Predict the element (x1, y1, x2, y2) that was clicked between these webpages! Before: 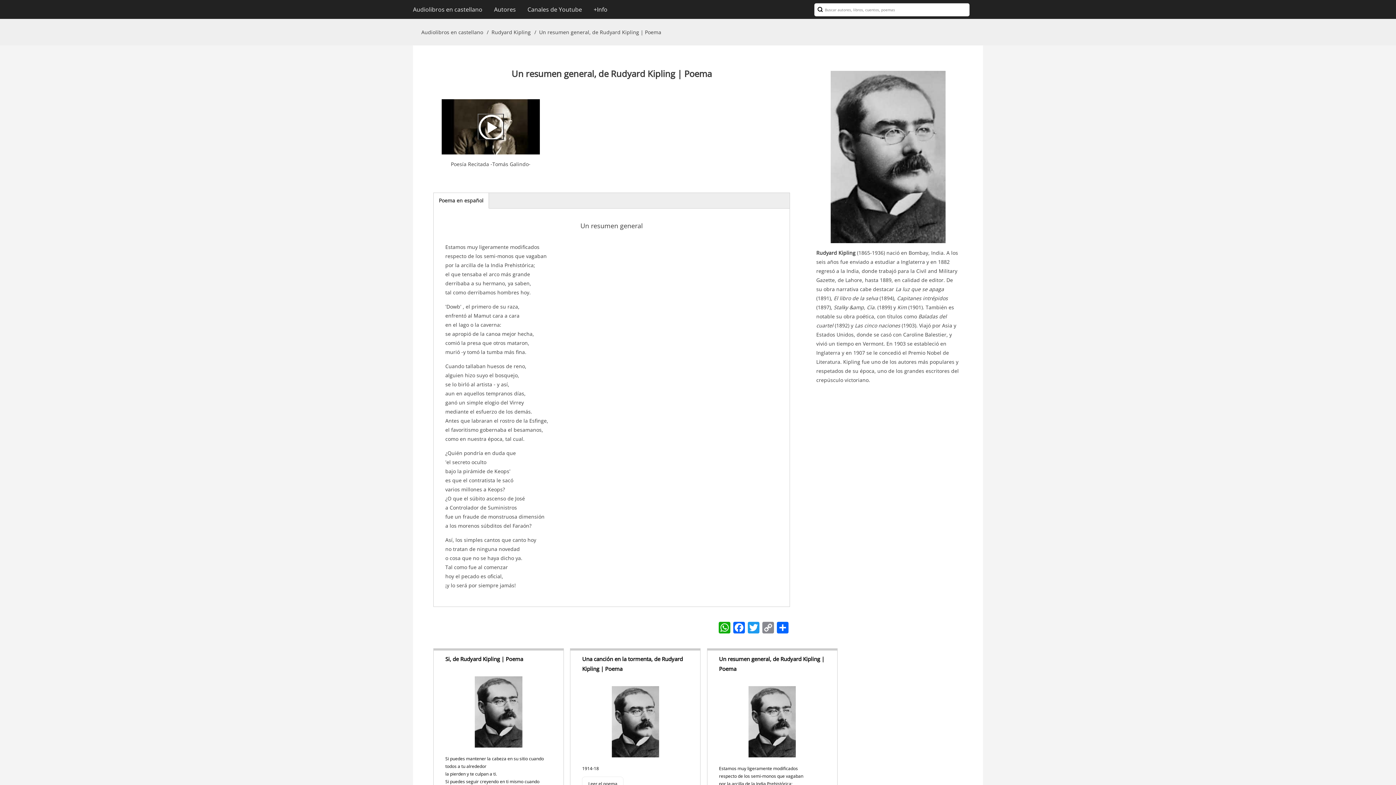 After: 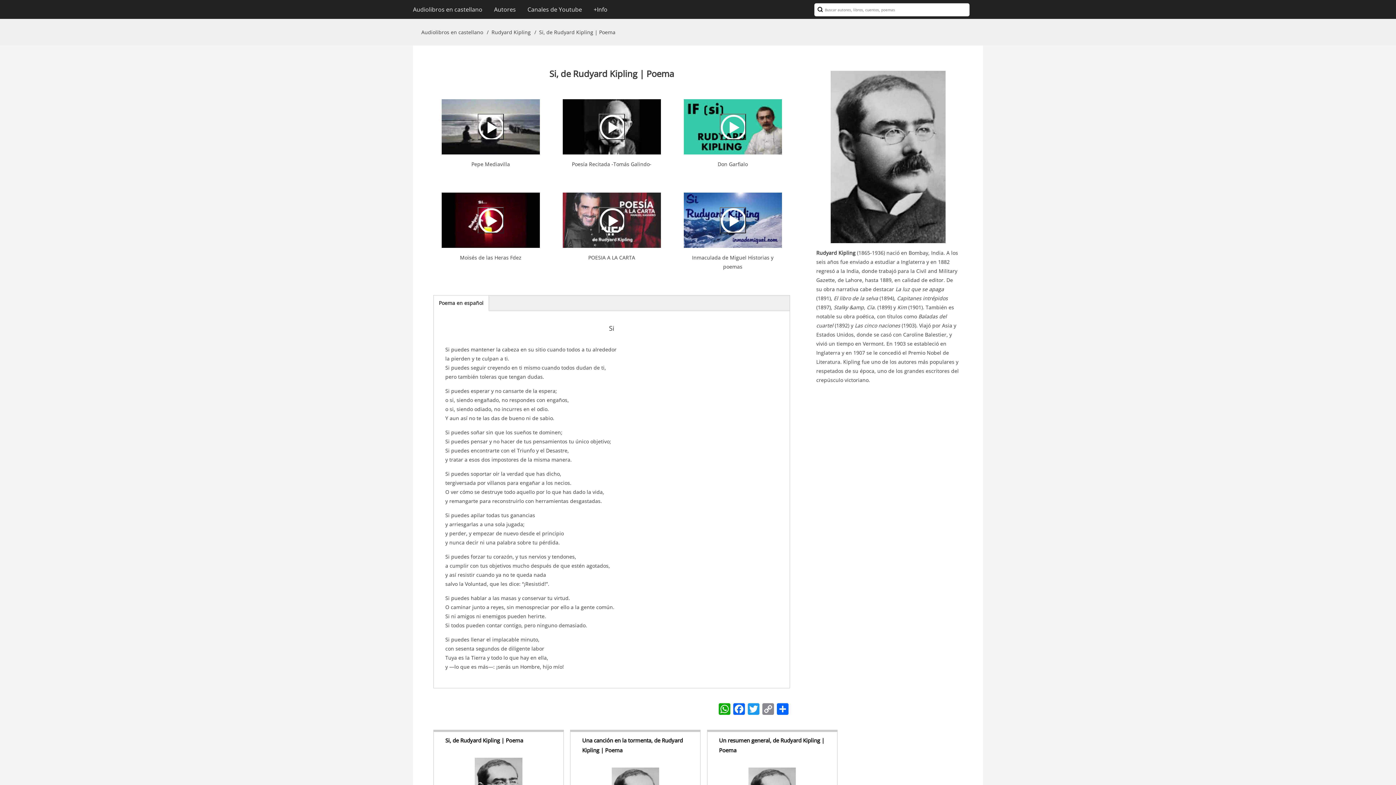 Action: bbox: (445, 655, 523, 662) label: Si, de Rudyard Kipling | Poema